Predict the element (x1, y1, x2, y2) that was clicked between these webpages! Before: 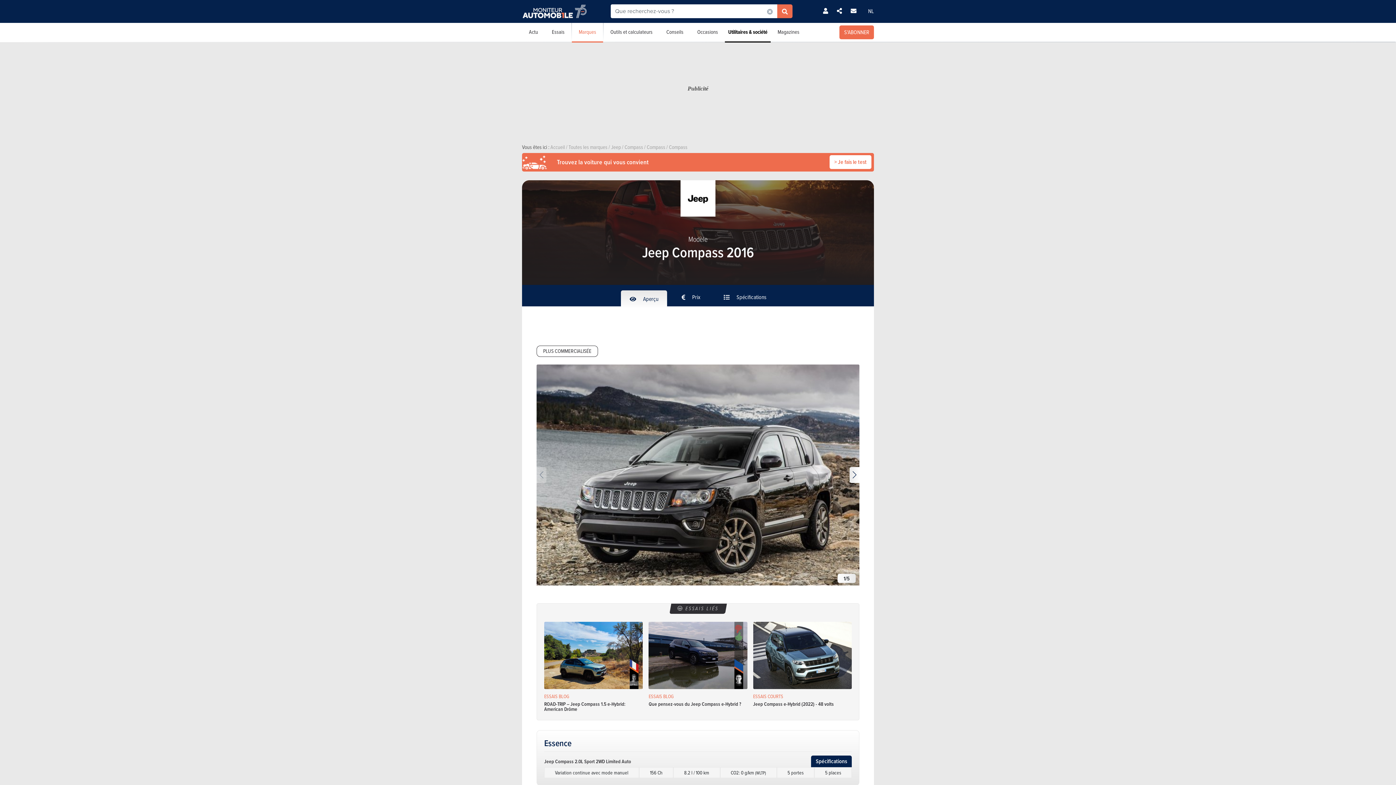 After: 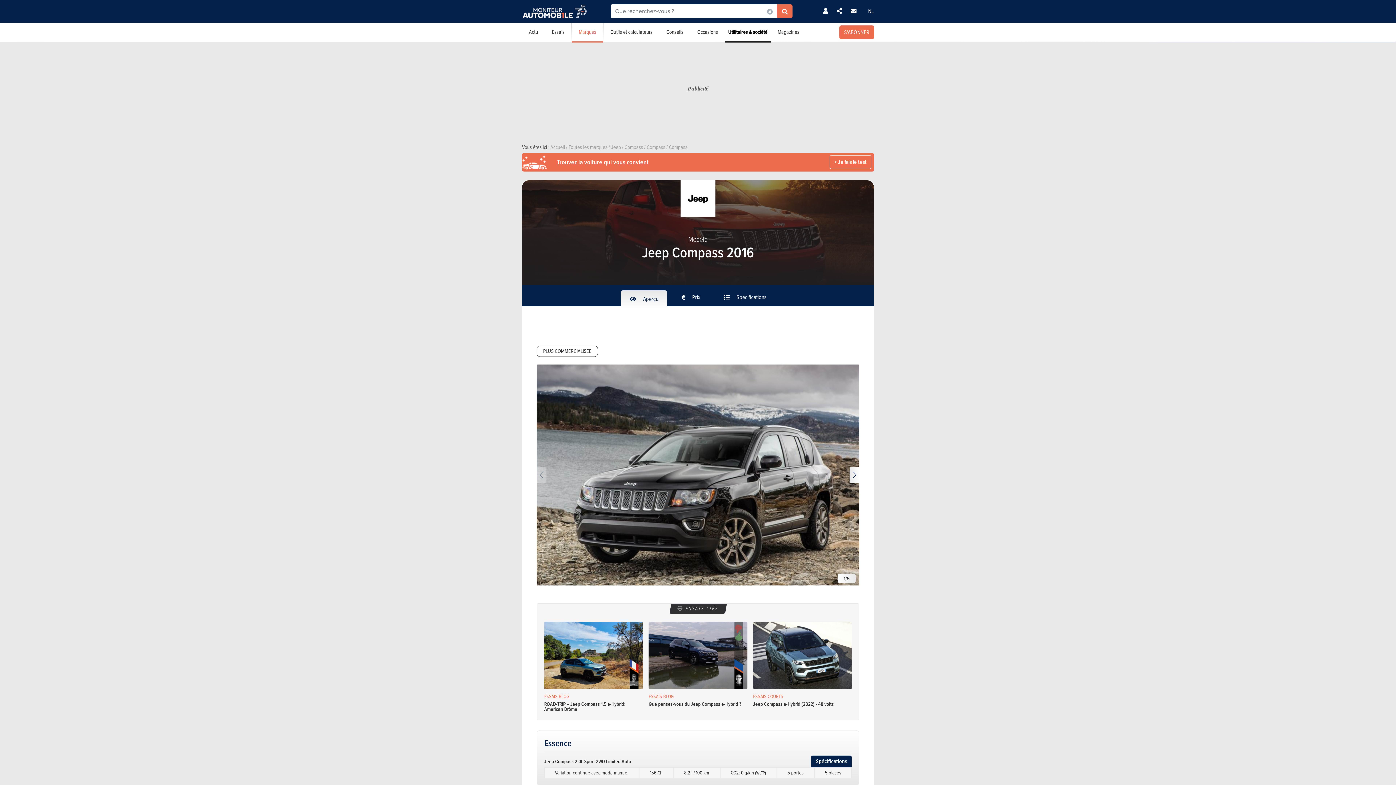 Action: label: Trouvez la voiture qui vous convient

> Je fais le test bbox: (547, 153, 874, 171)